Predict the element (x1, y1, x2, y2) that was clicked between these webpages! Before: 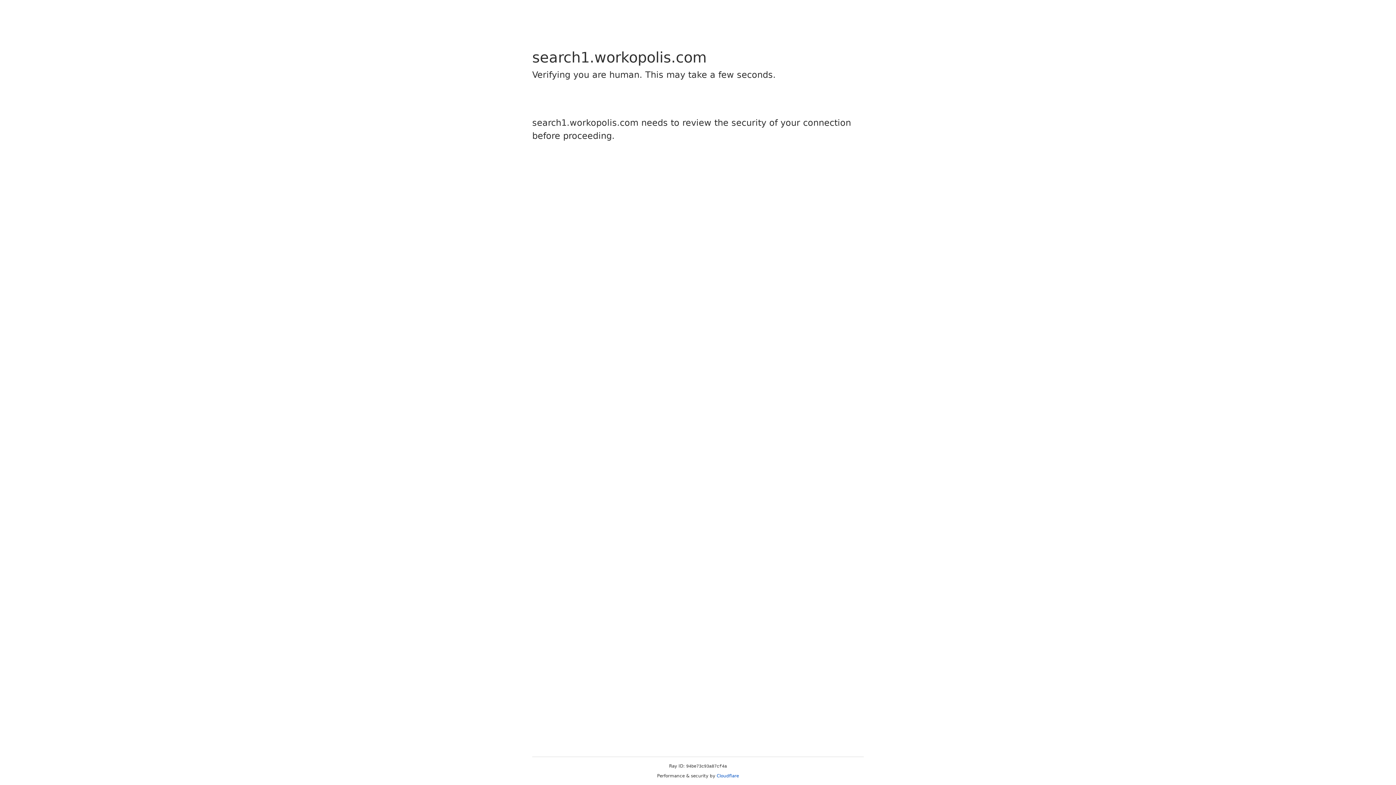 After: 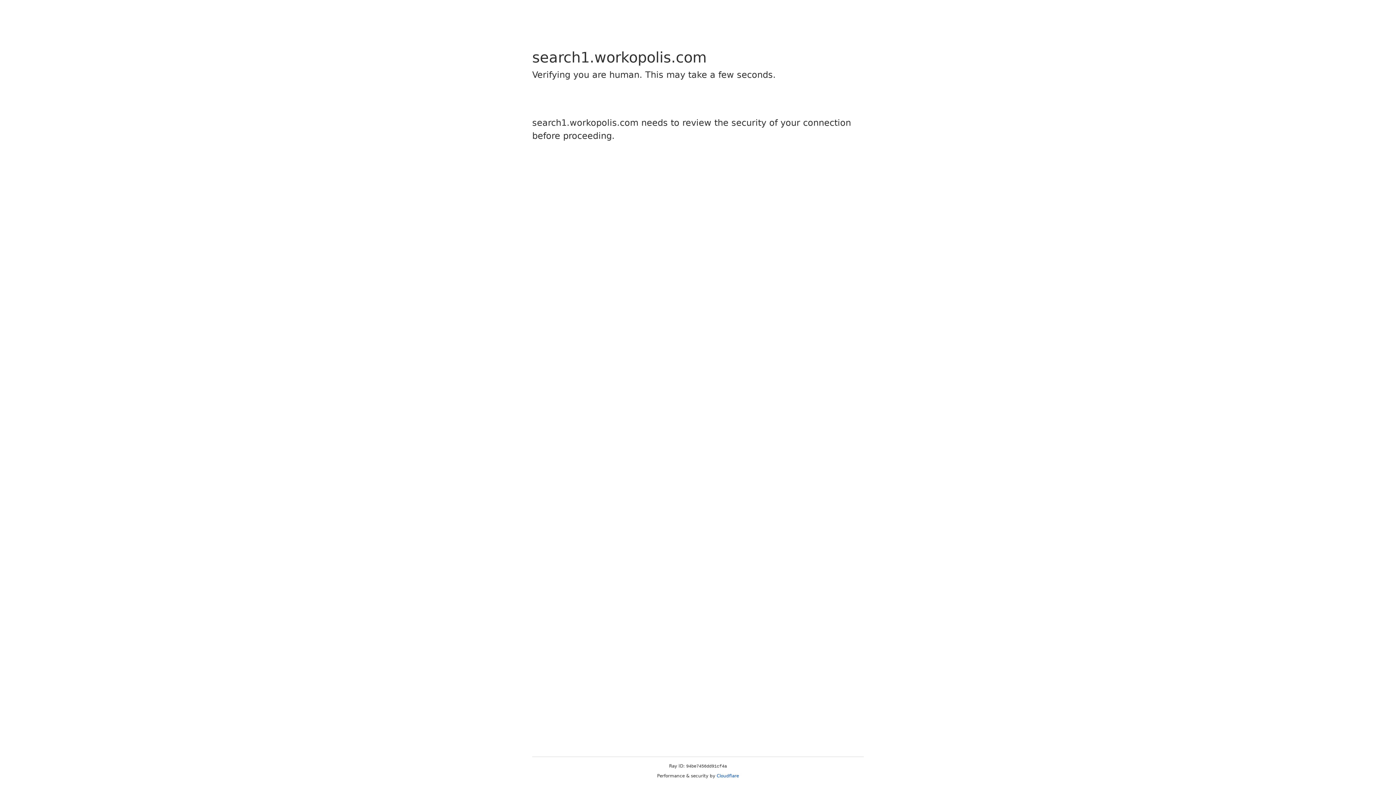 Action: bbox: (716, 773, 739, 778) label: Cloudflare